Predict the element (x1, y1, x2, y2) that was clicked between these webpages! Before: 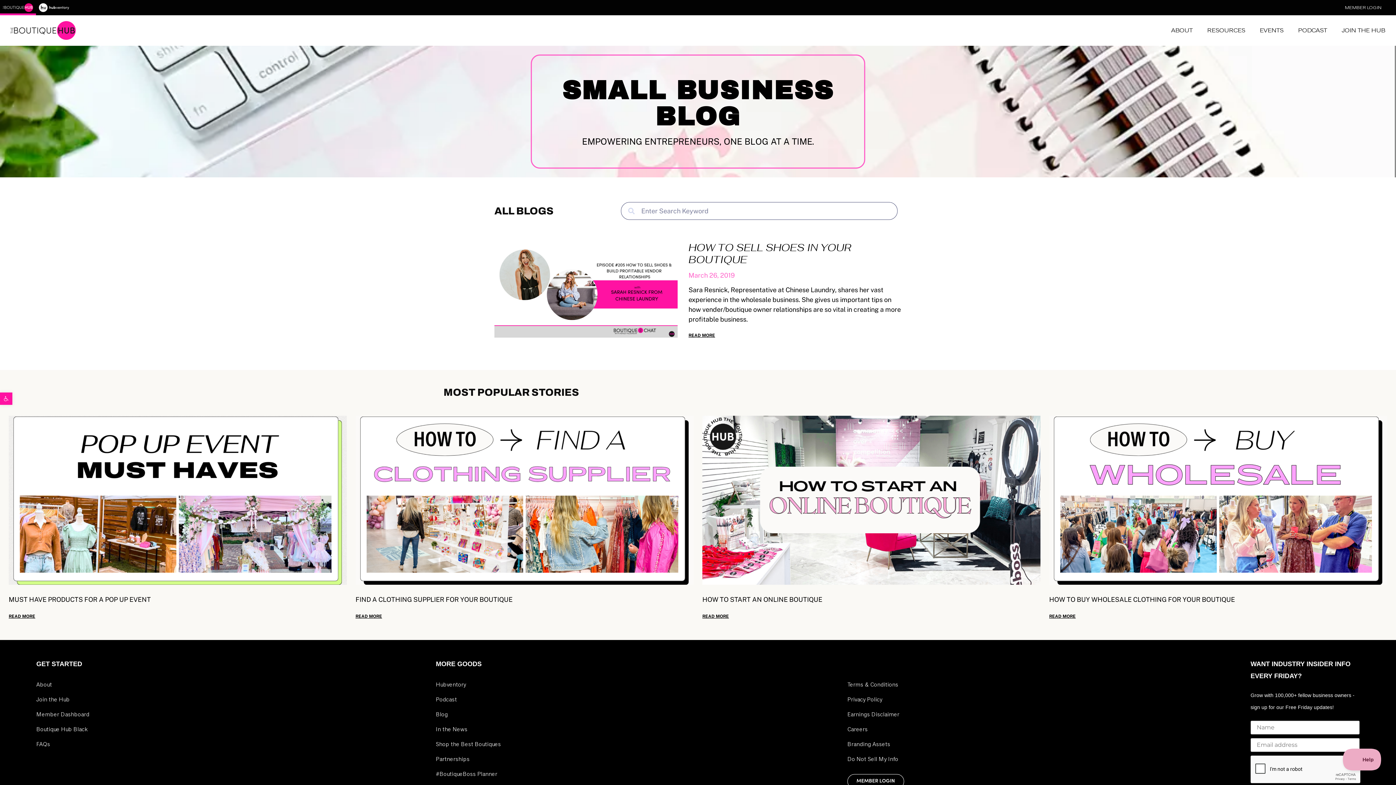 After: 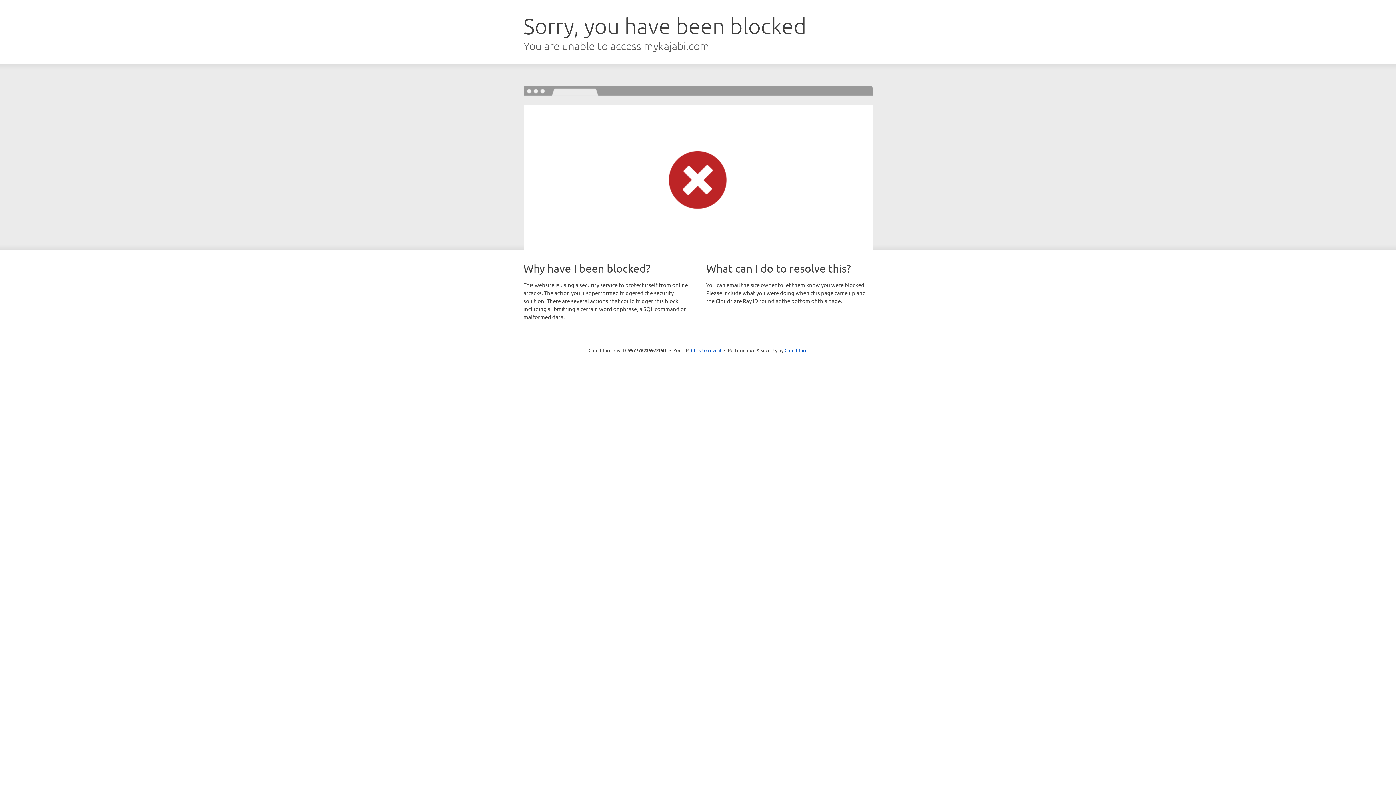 Action: bbox: (847, 774, 904, 789) label: MEMBER LOGIN